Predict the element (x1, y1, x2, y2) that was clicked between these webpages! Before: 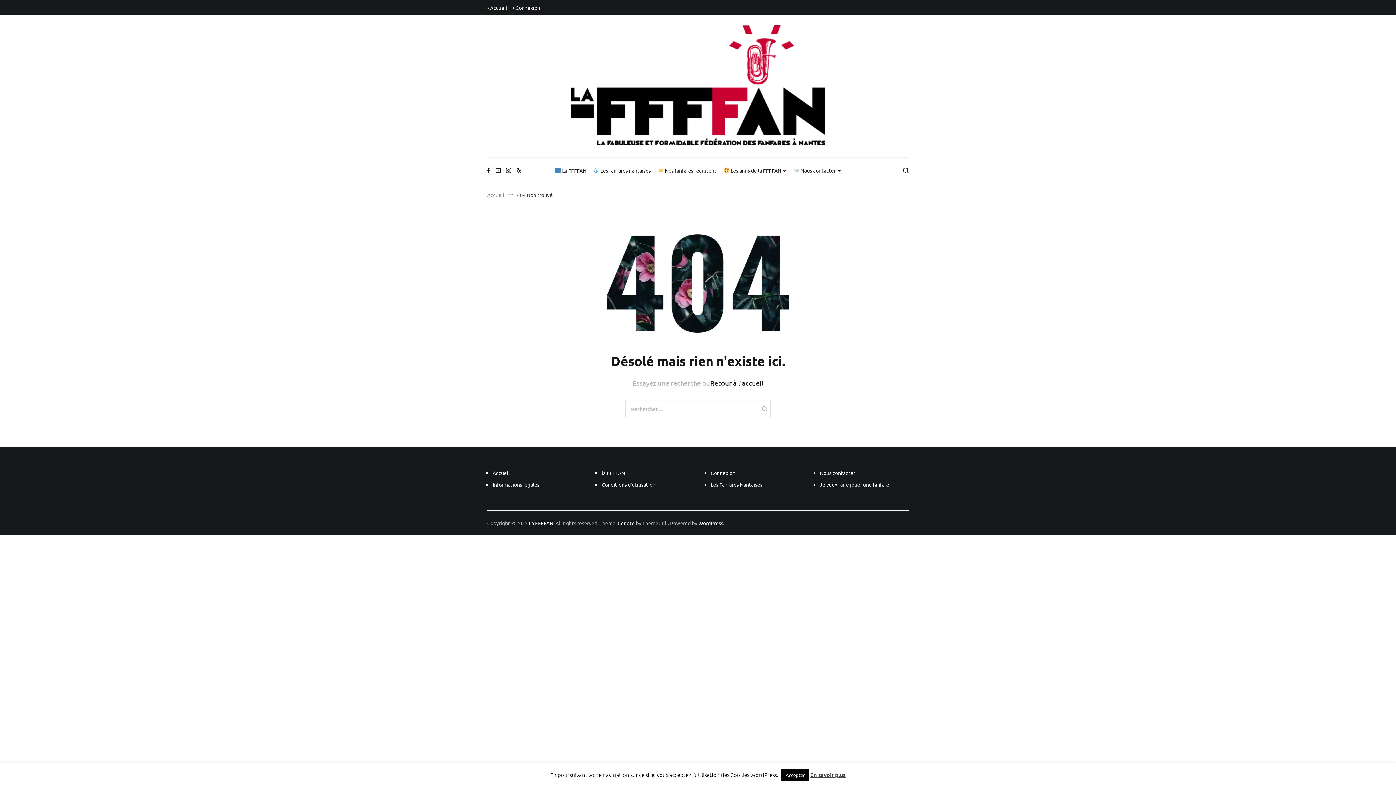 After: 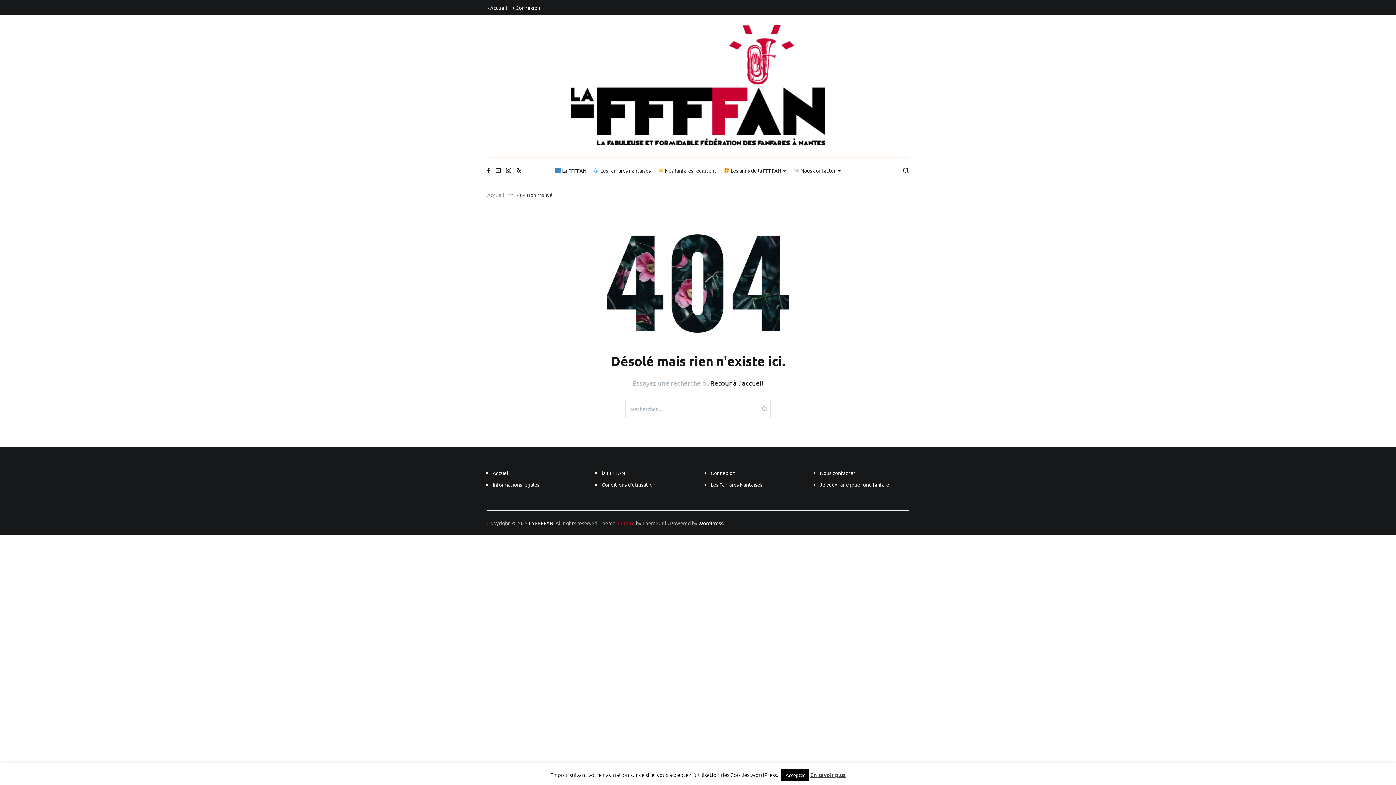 Action: bbox: (617, 519, 634, 526) label: Cenote